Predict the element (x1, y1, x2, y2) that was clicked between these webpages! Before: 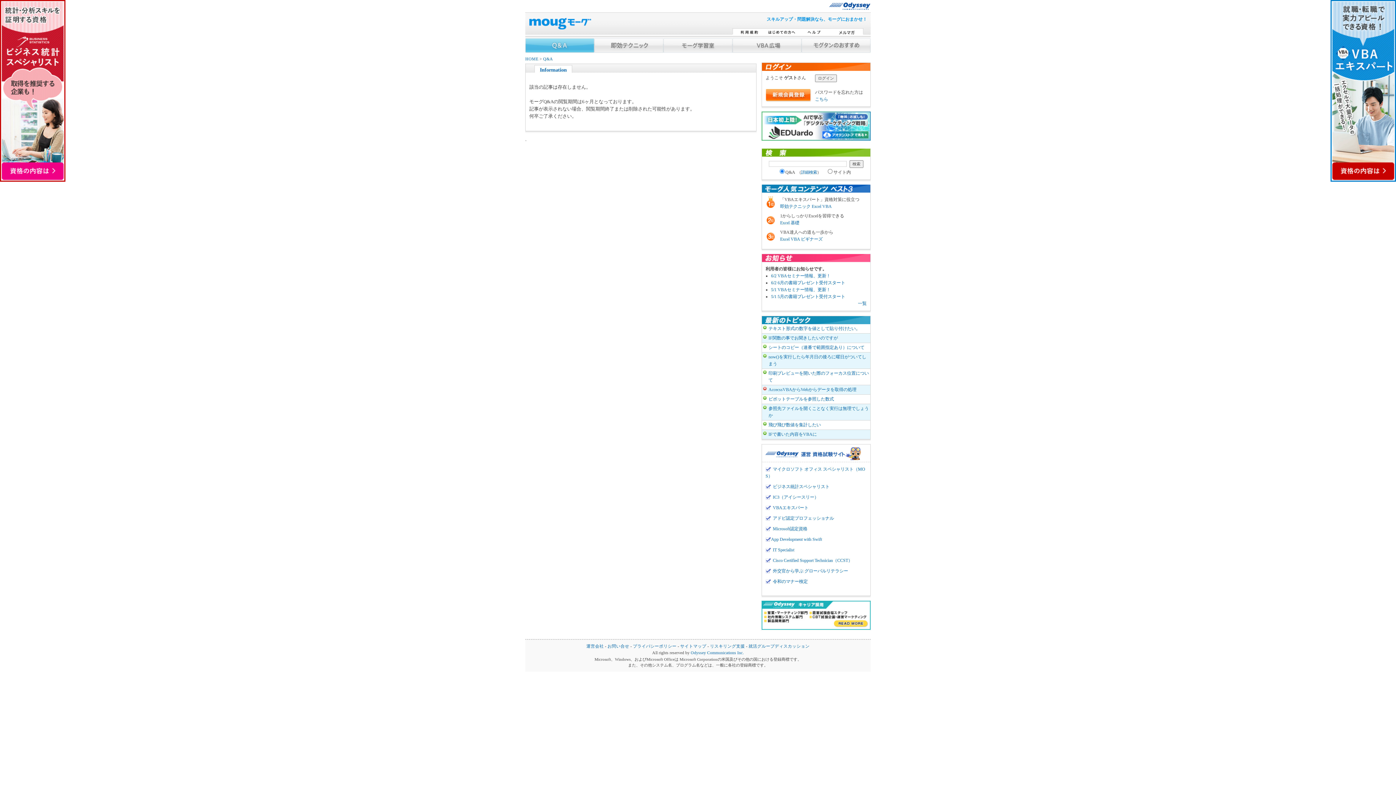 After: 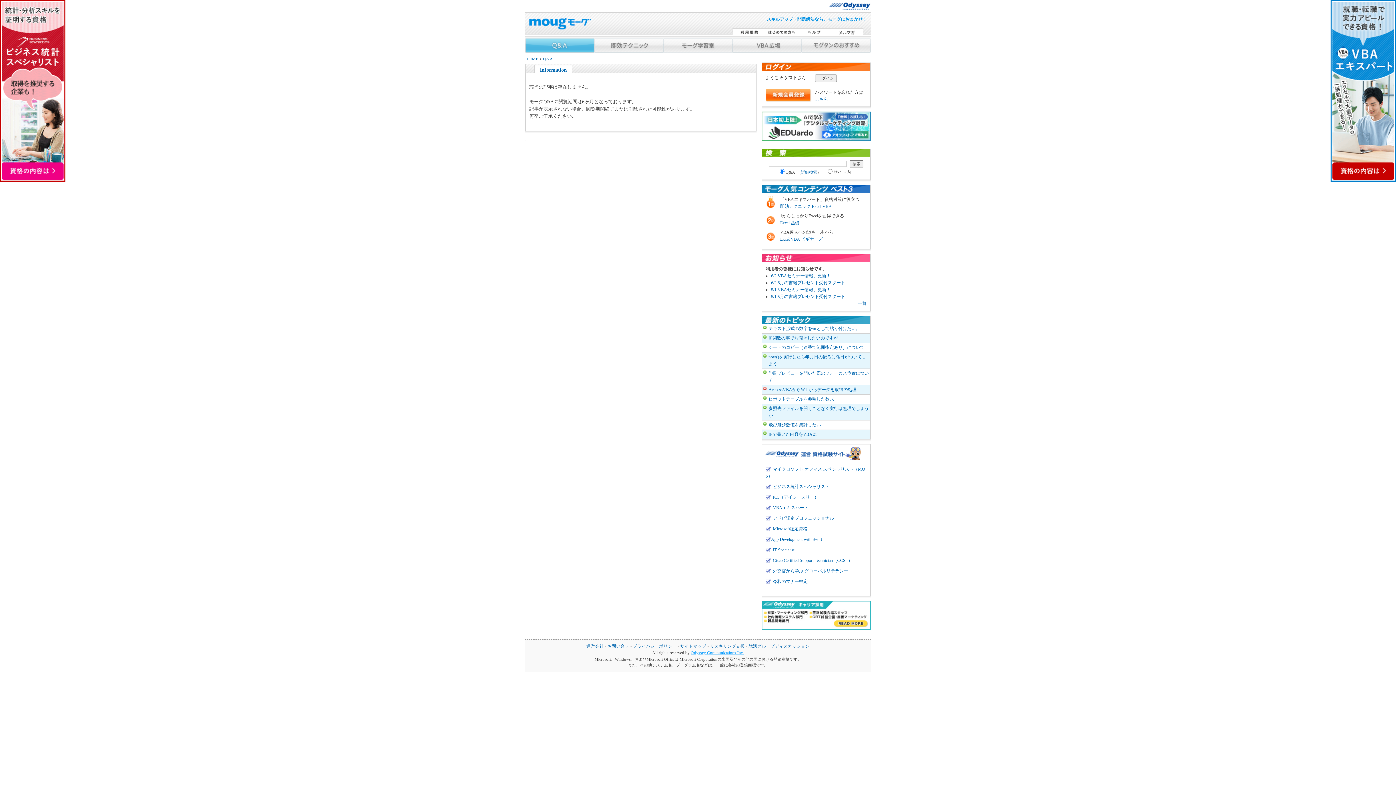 Action: label: Odyssey Communications Inc. bbox: (690, 650, 744, 655)